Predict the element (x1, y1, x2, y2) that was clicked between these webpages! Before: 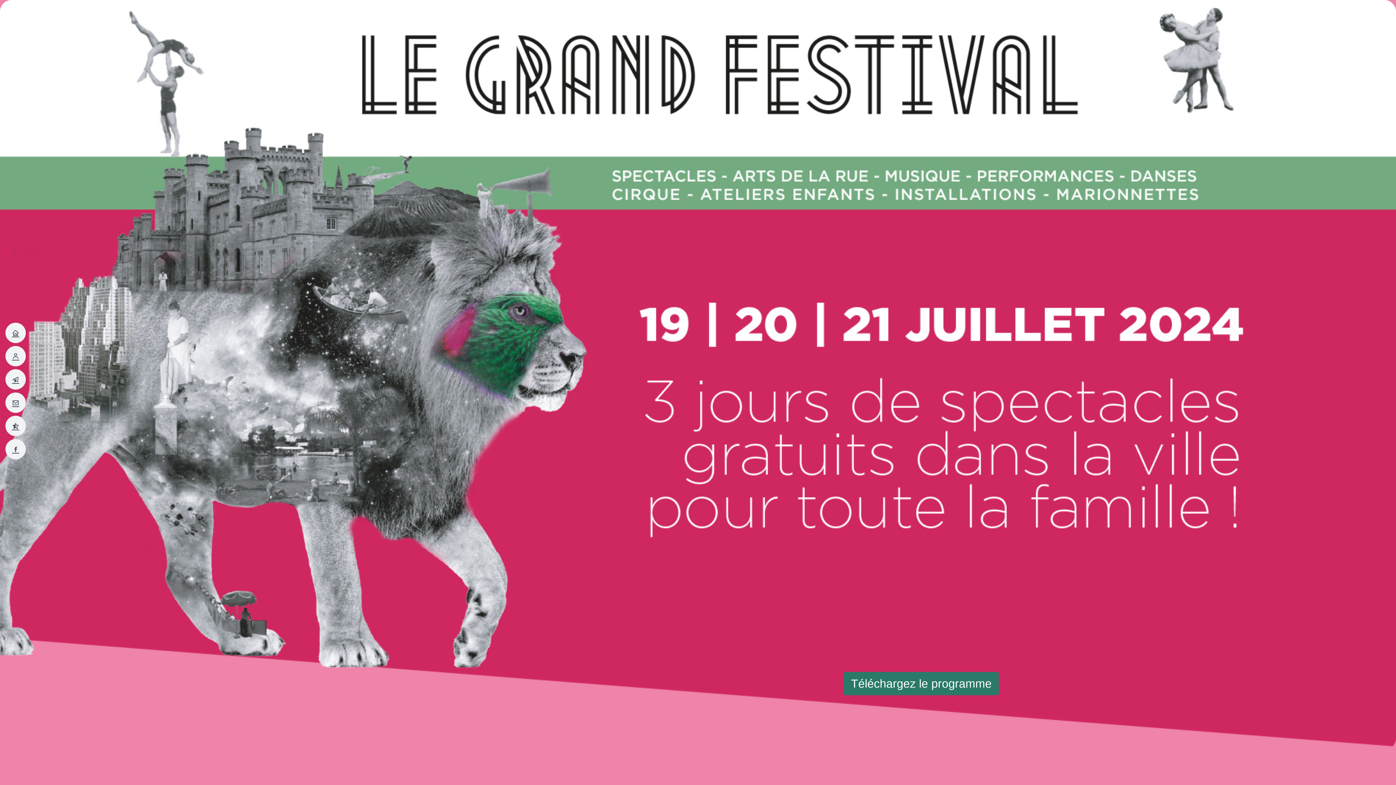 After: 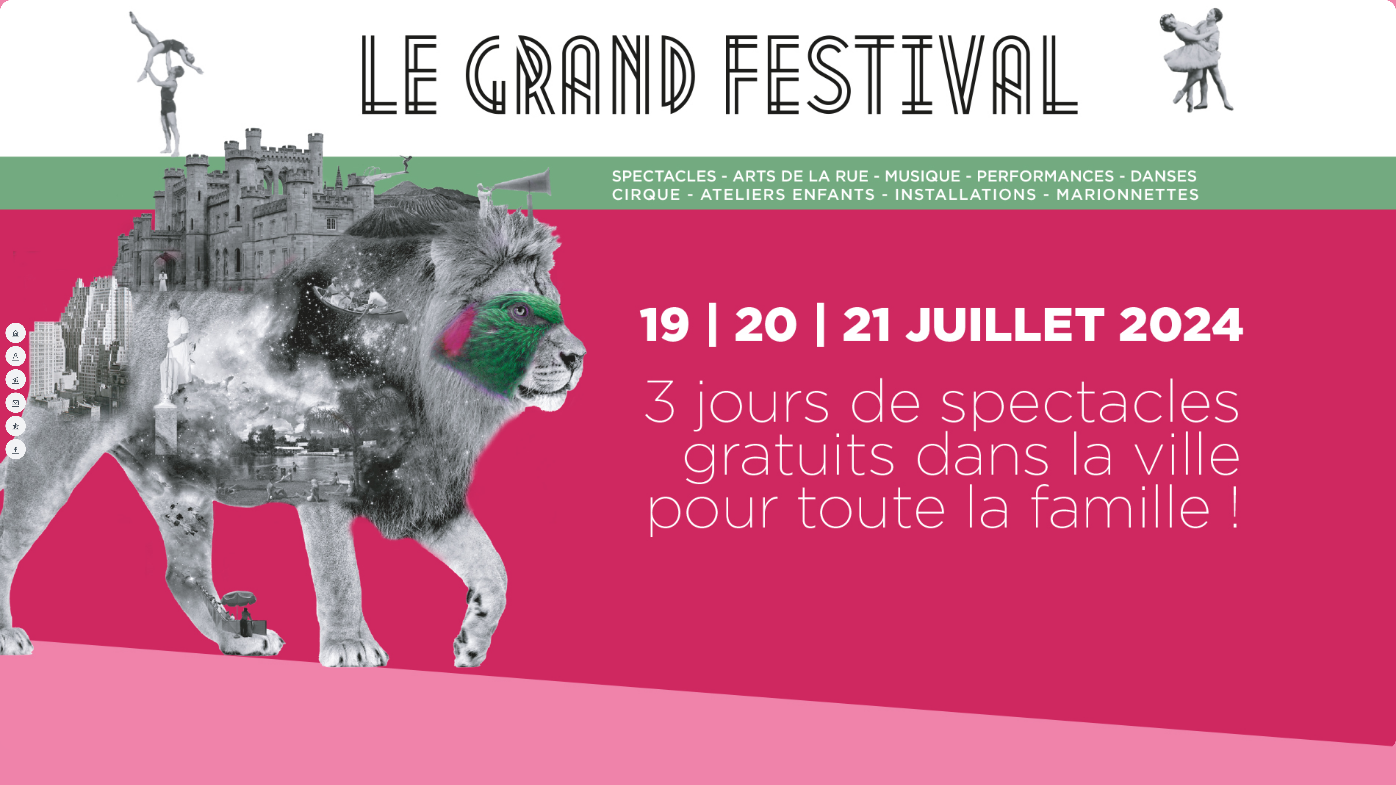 Action: bbox: (5, 416, 25, 436)